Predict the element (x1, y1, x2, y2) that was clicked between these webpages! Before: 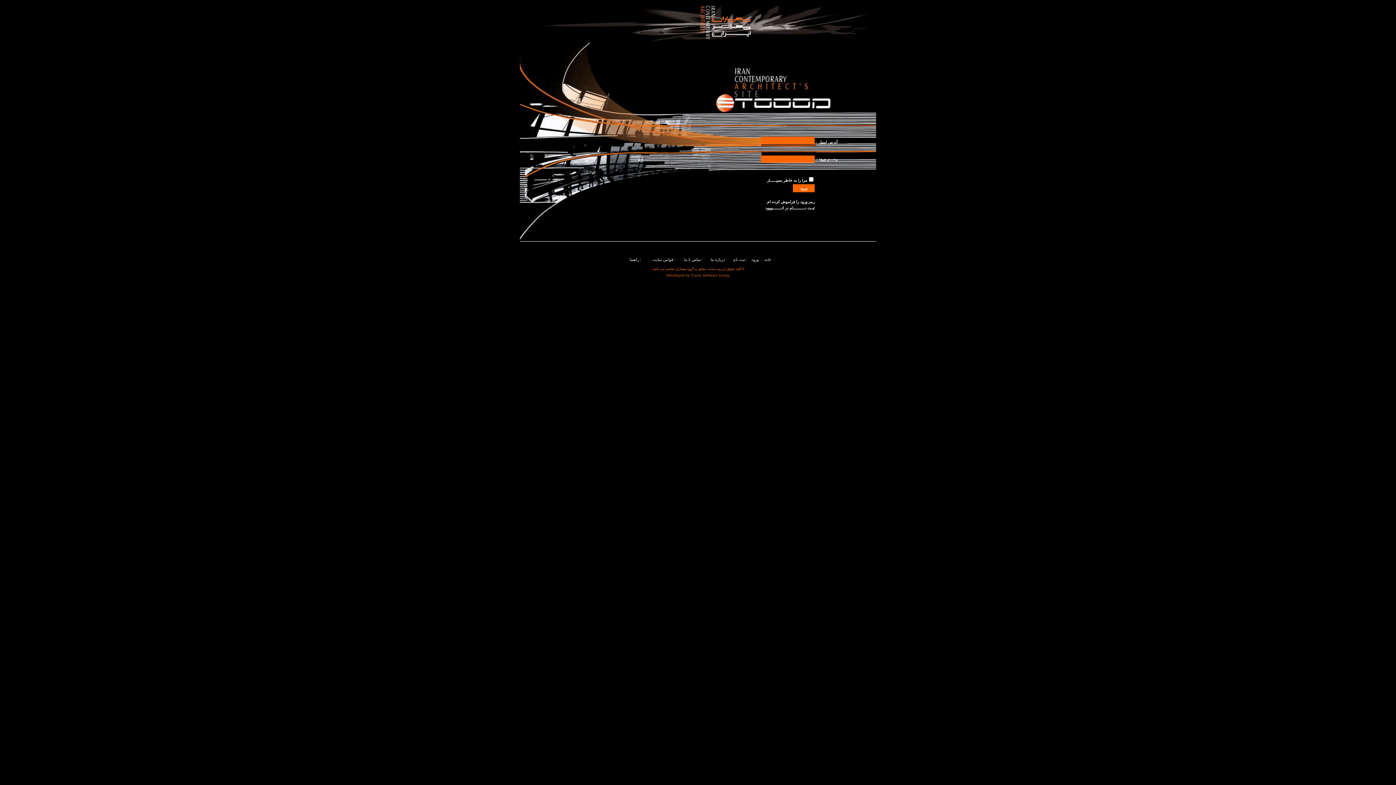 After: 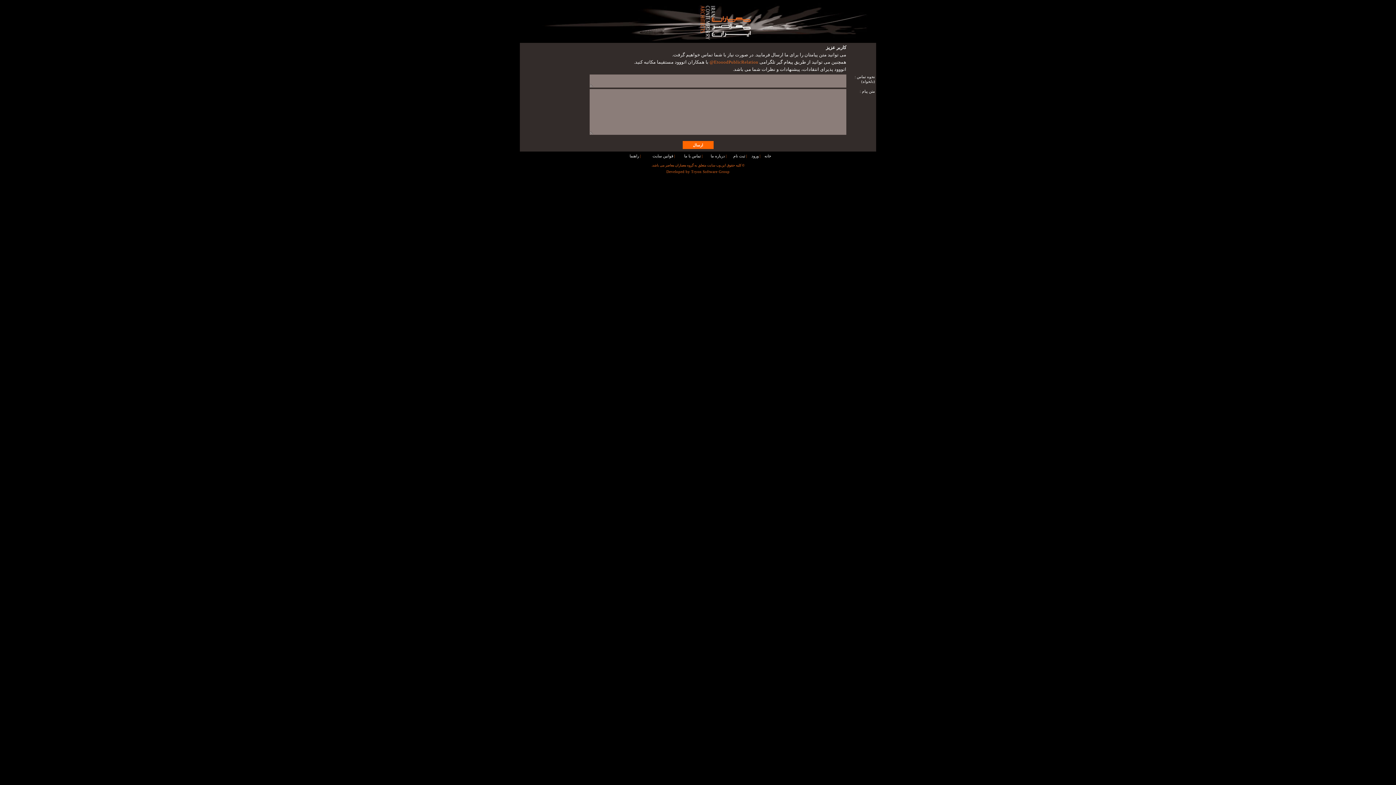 Action: bbox: (684, 257, 701, 261) label: تماس با ما